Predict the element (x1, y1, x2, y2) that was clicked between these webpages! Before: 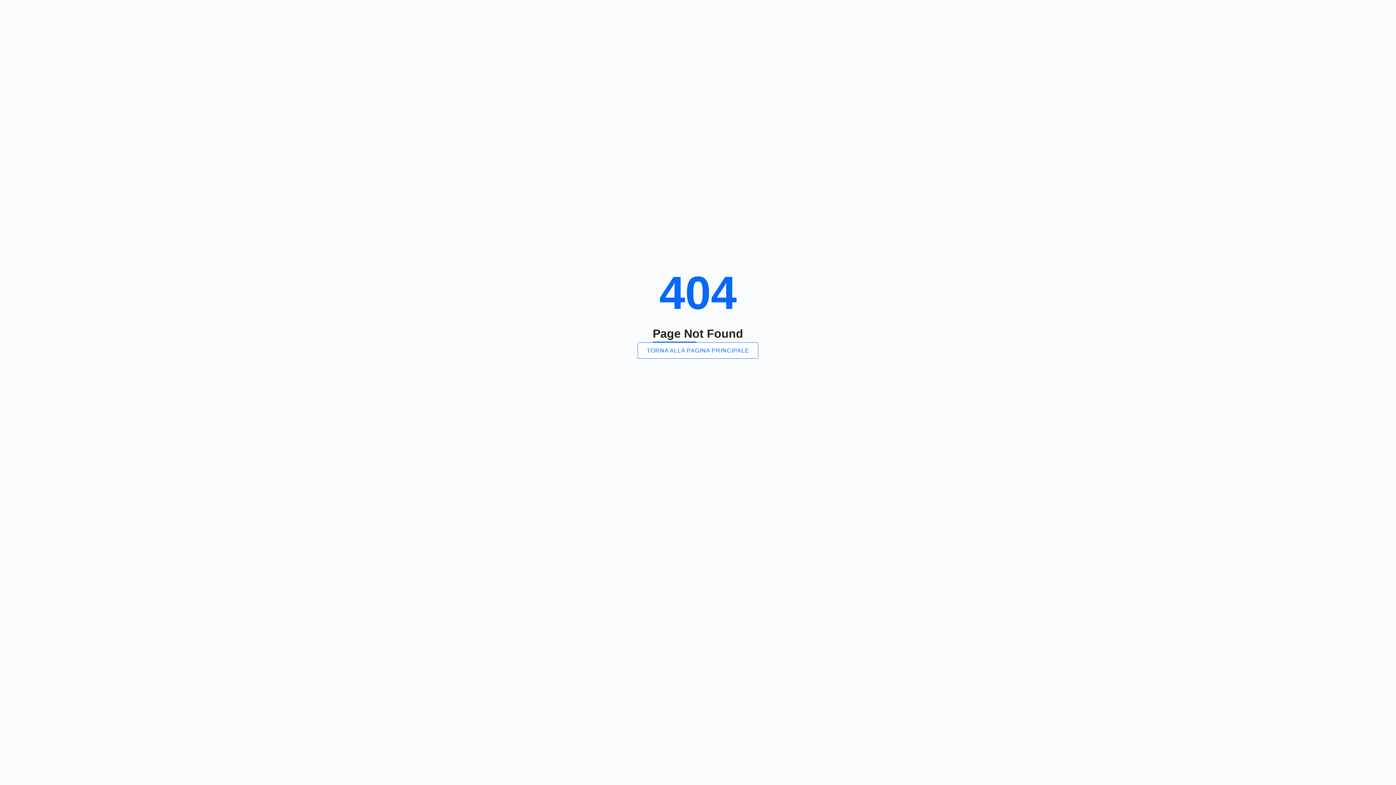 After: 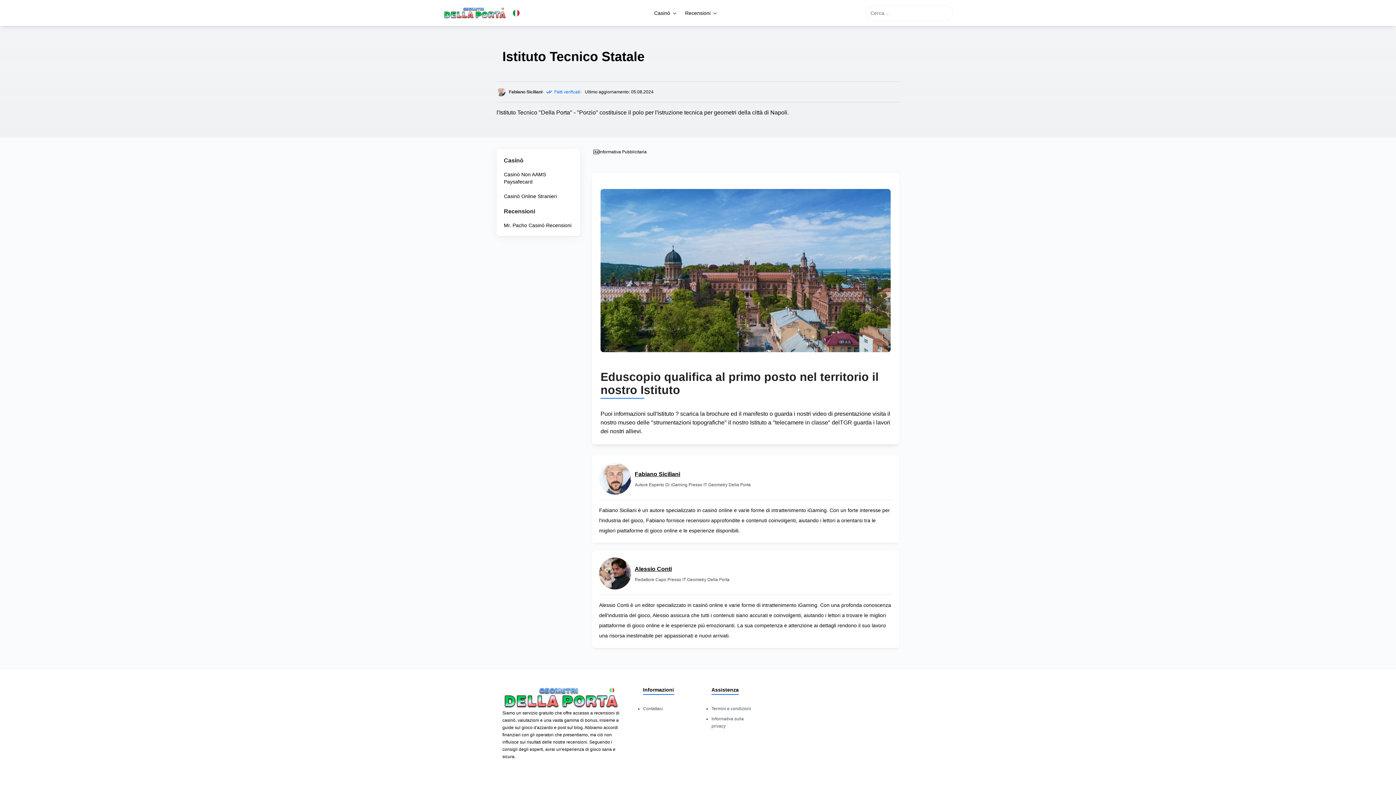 Action: label: TORNA ALLA PAGINA PRINCIPALE bbox: (637, 342, 758, 358)